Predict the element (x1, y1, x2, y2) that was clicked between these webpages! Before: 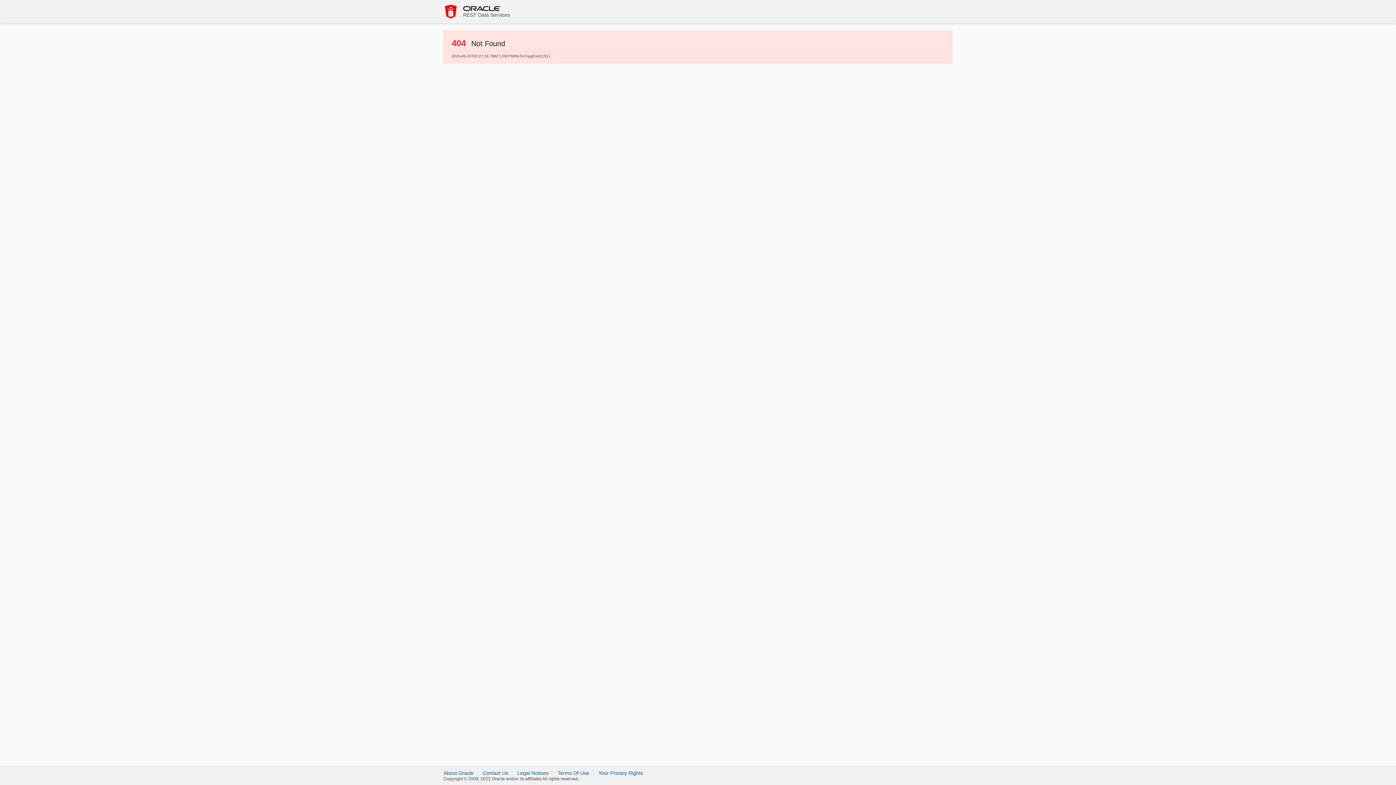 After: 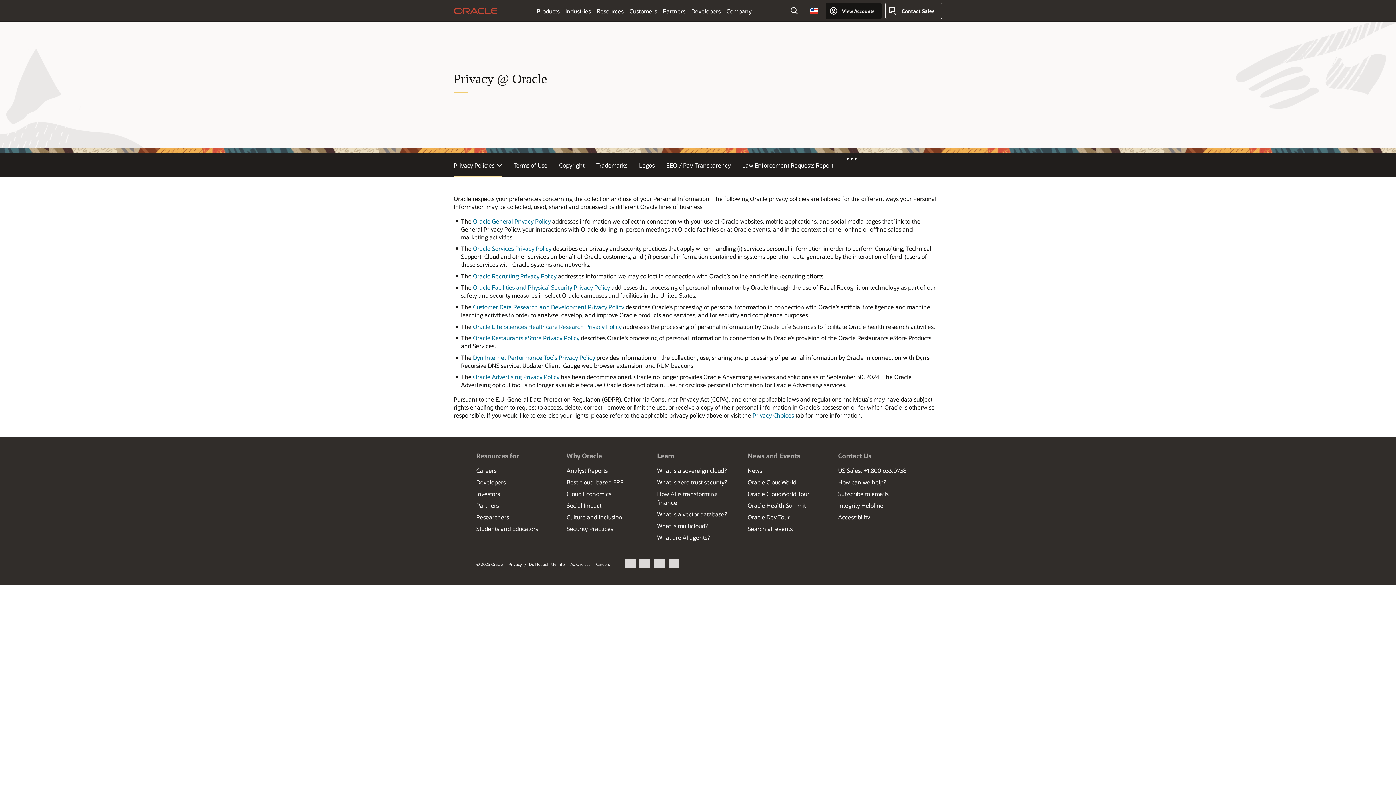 Action: label: Your Privacy Rights bbox: (598, 770, 643, 776)